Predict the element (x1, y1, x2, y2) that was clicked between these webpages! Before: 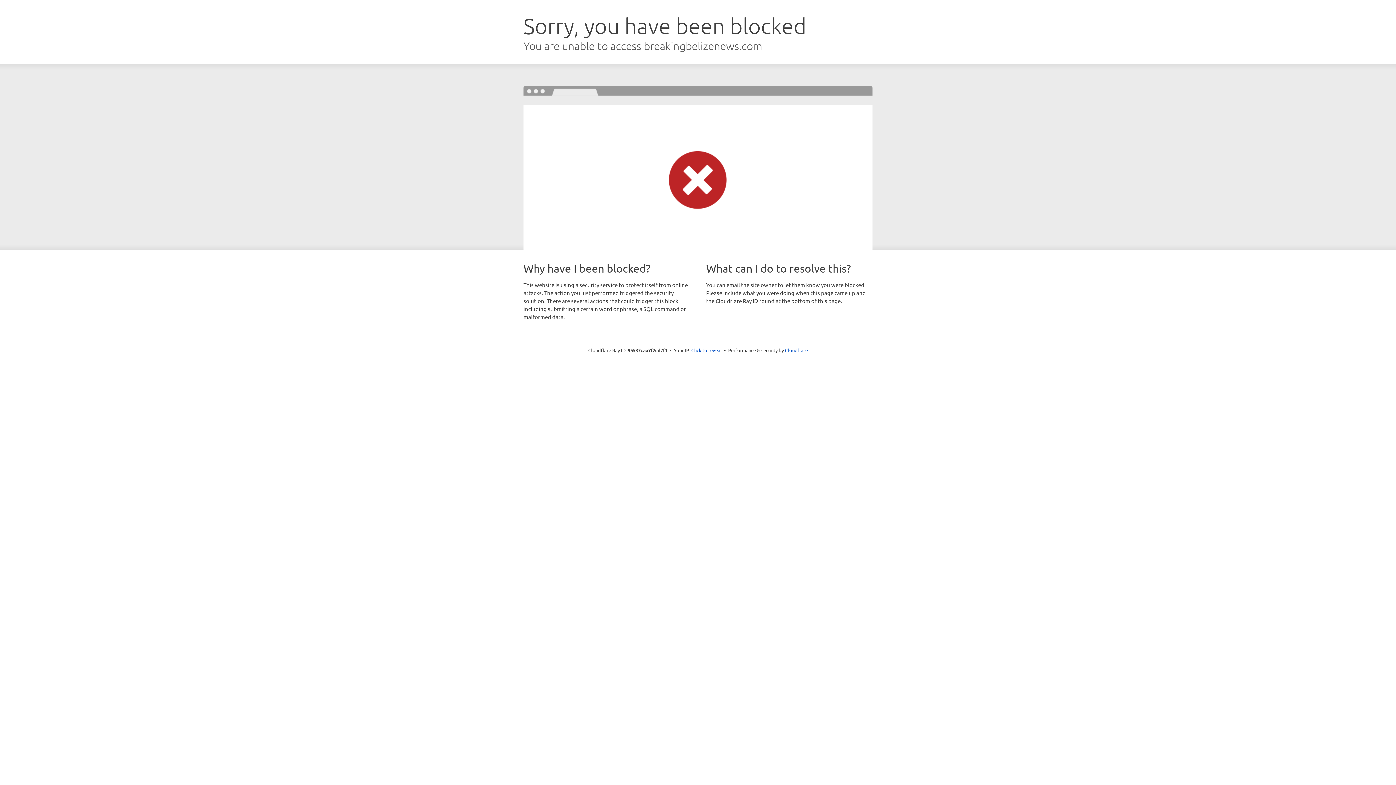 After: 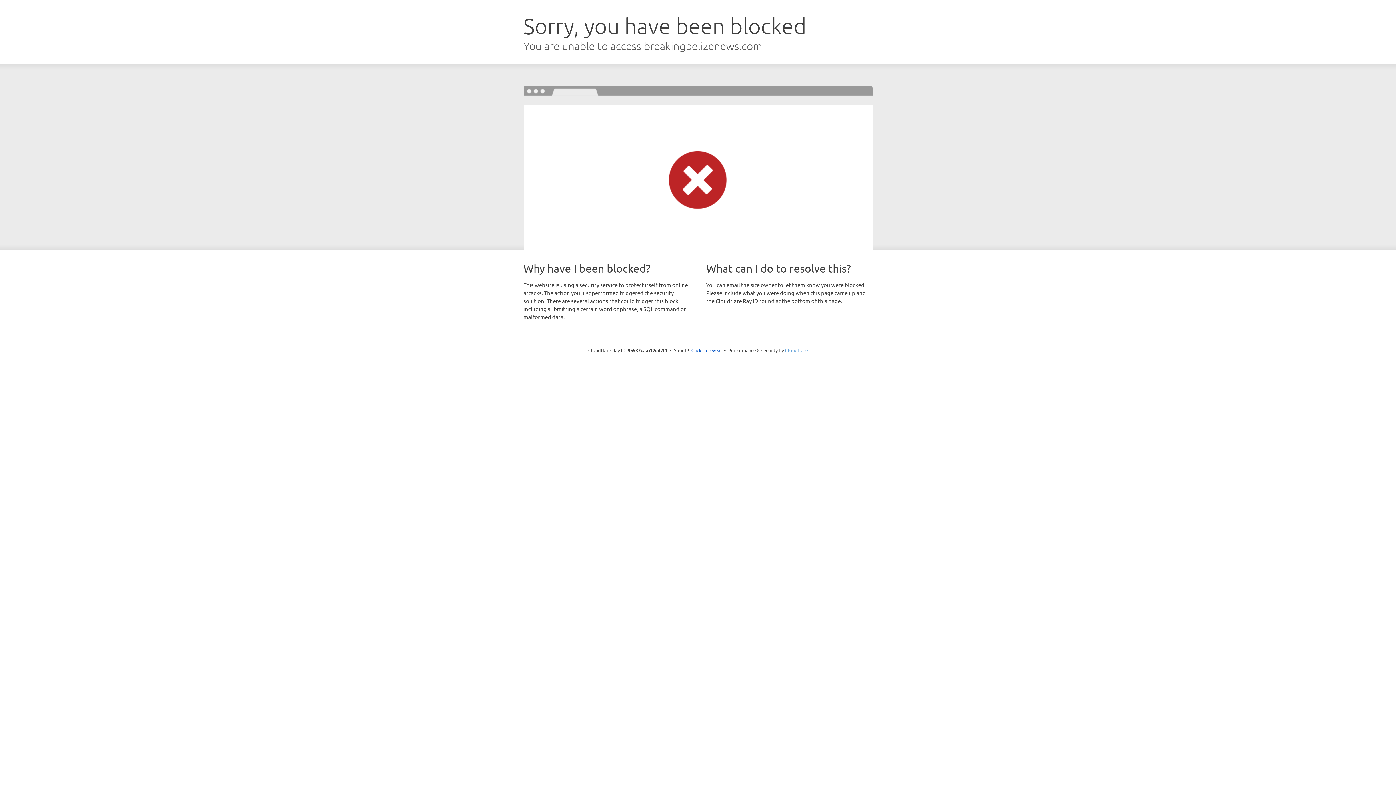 Action: label: Cloudflare bbox: (785, 347, 808, 353)